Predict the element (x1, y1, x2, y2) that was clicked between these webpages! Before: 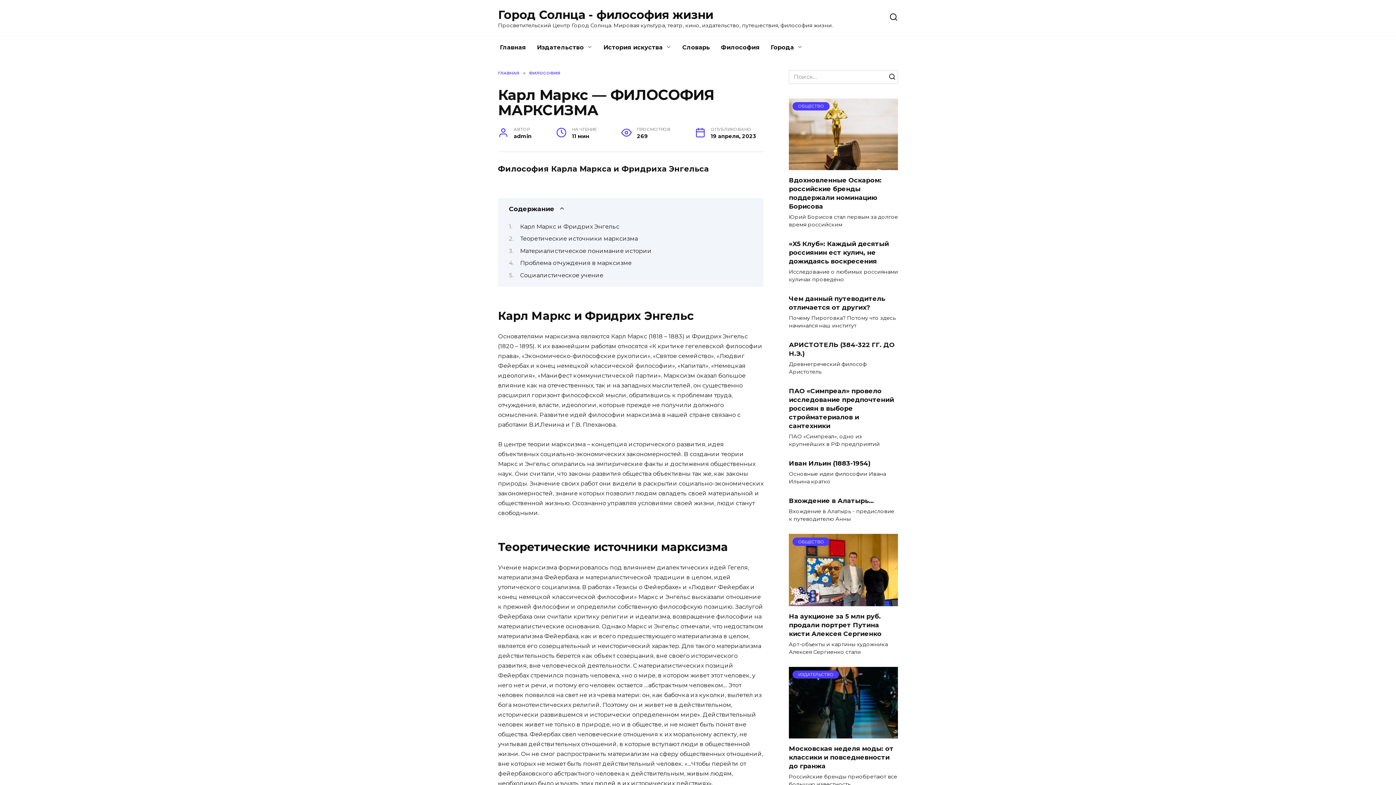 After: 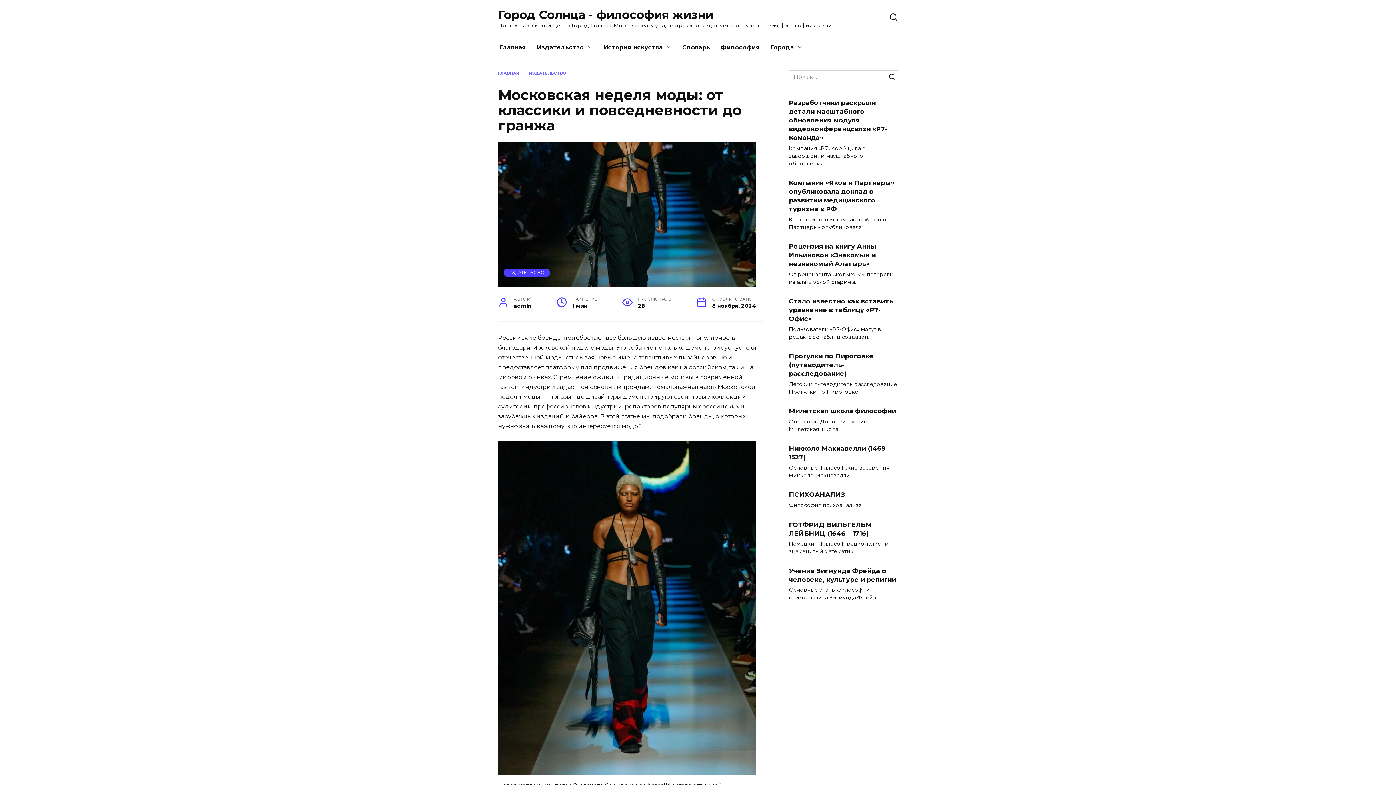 Action: label: ИЗДАТЕЛЬСТВО bbox: (789, 730, 898, 737)